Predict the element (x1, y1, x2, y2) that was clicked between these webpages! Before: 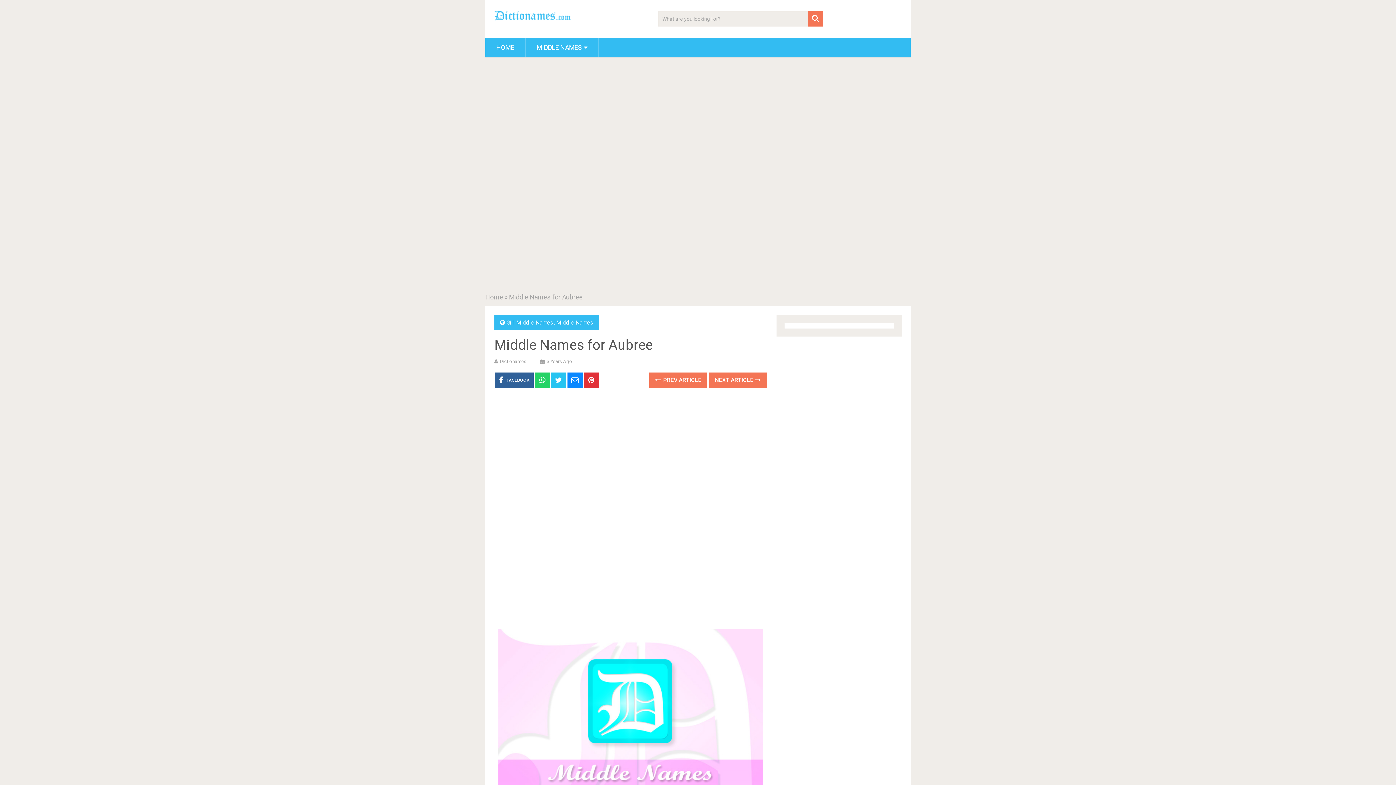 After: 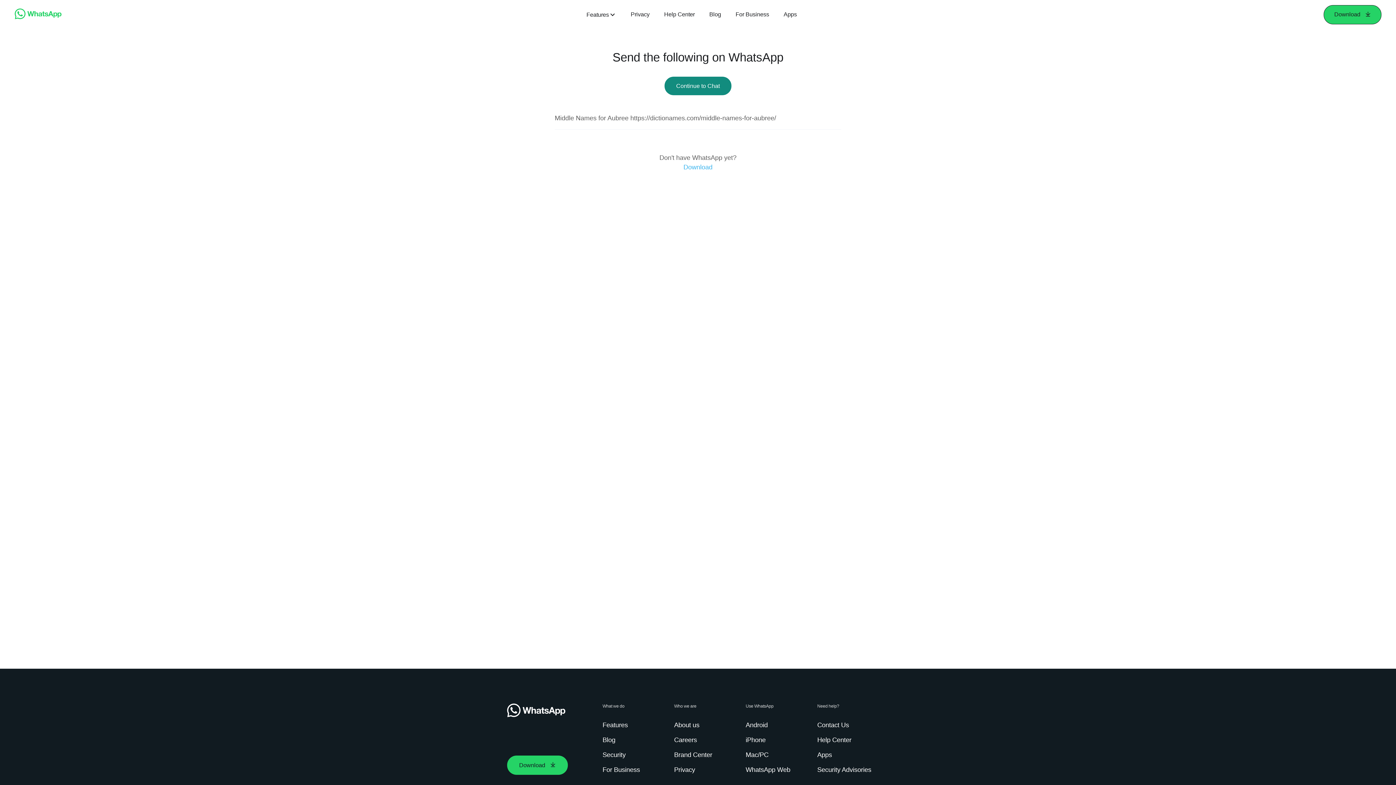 Action: bbox: (534, 372, 550, 388)